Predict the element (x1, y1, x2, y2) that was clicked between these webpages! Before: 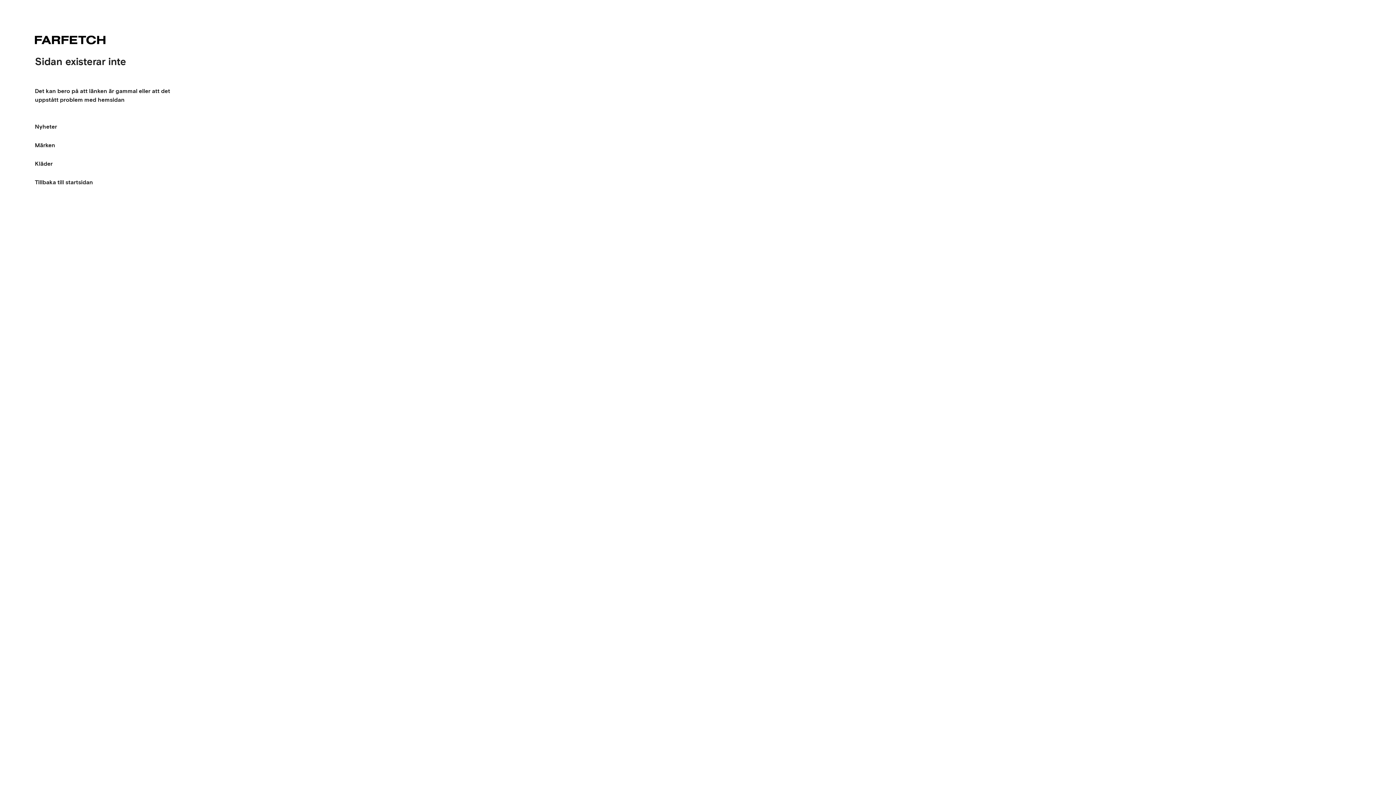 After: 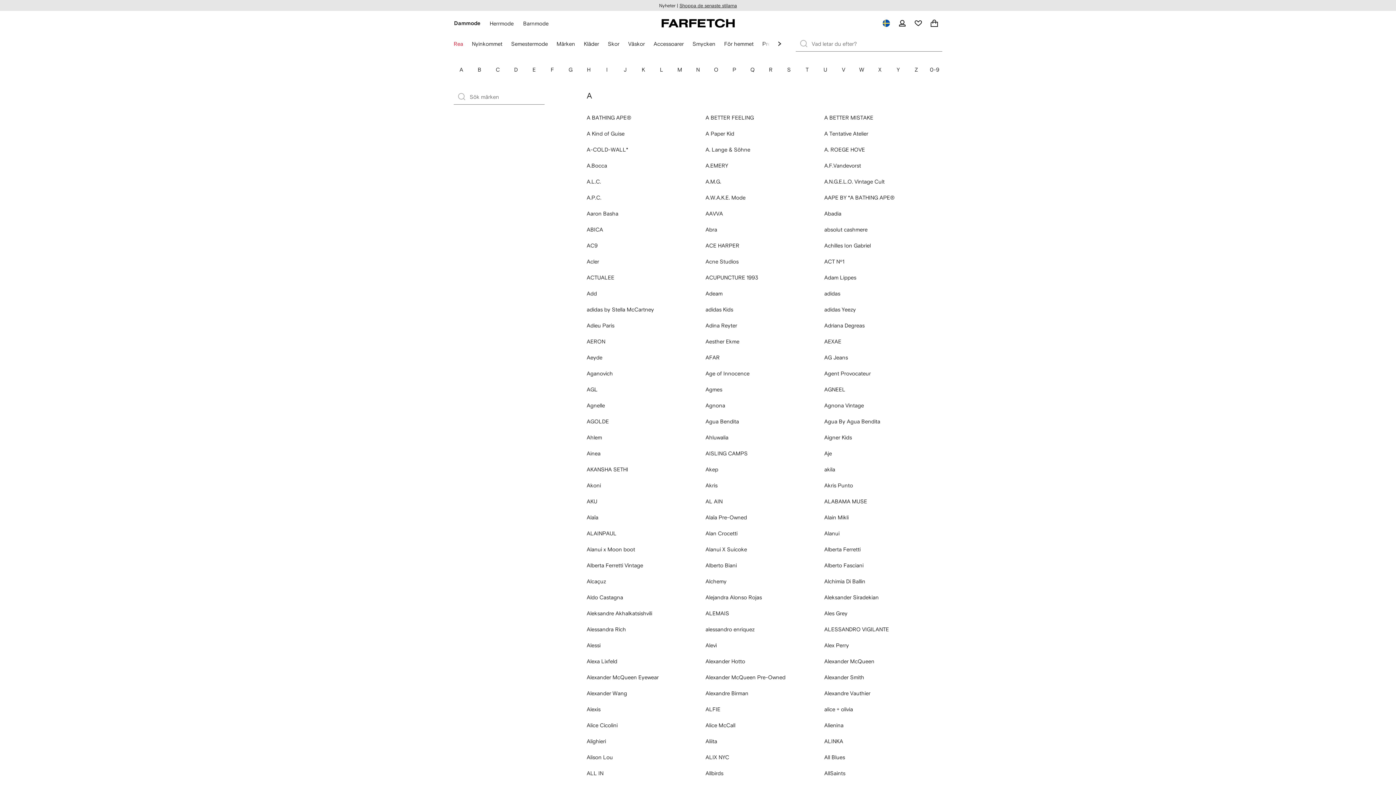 Action: bbox: (34, 136, 55, 154) label: Märken